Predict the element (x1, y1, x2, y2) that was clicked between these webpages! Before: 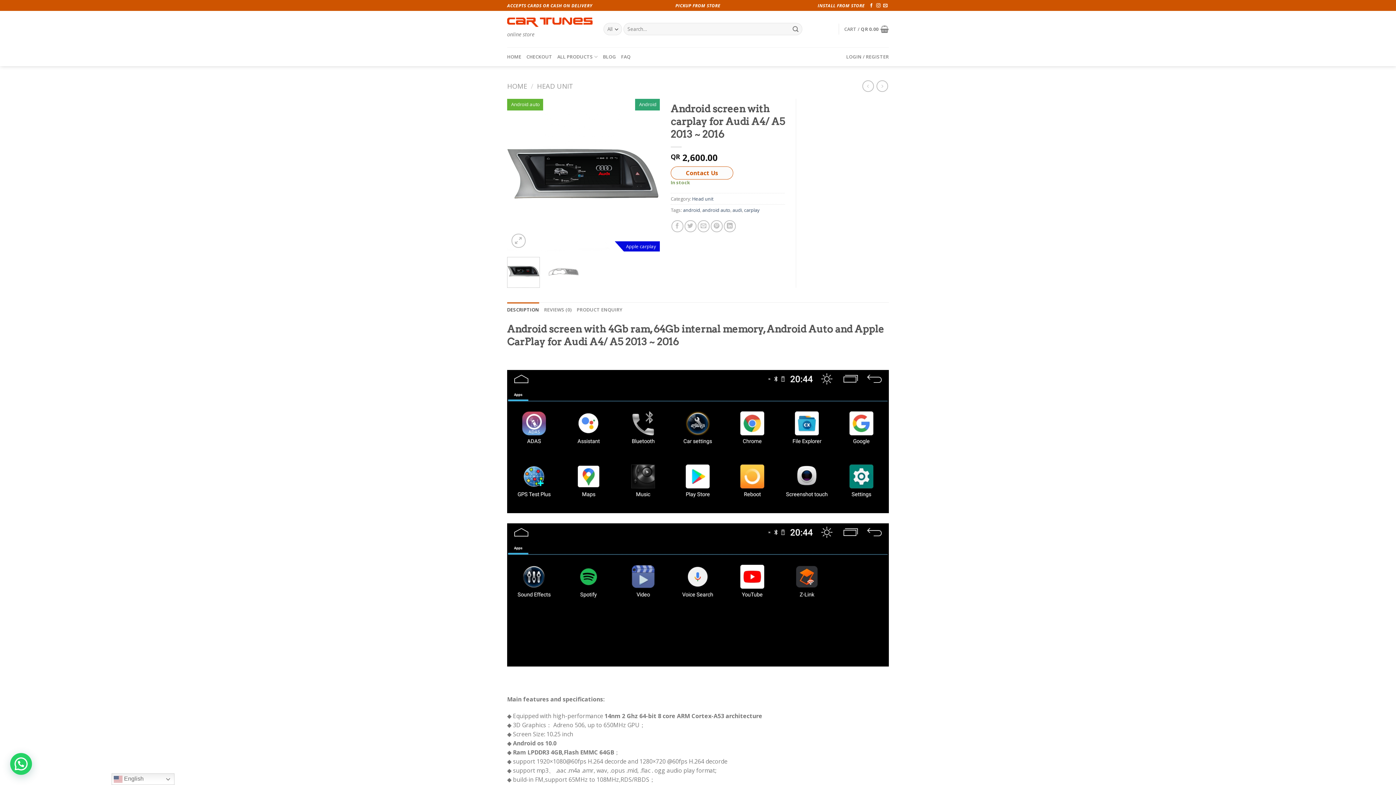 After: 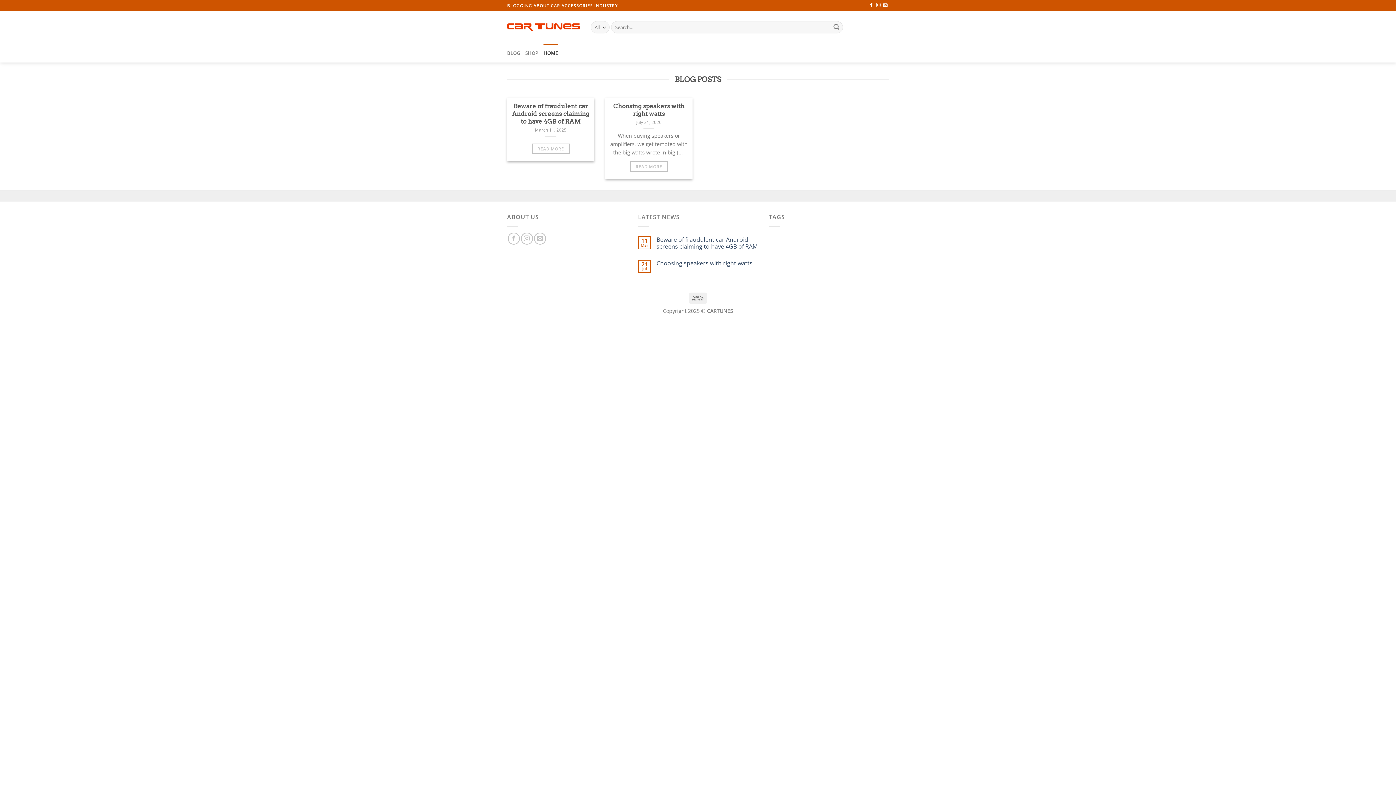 Action: bbox: (603, 47, 616, 66) label: BLOG